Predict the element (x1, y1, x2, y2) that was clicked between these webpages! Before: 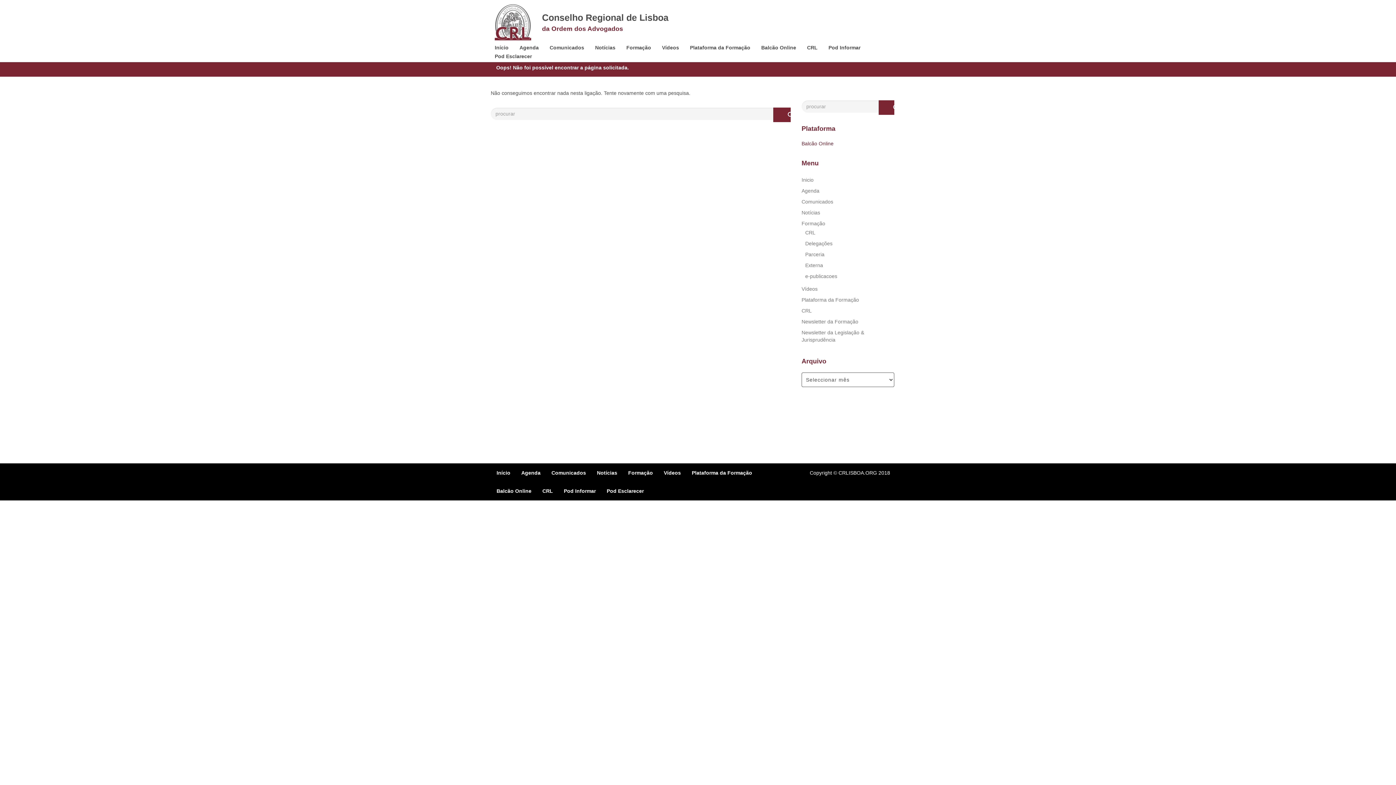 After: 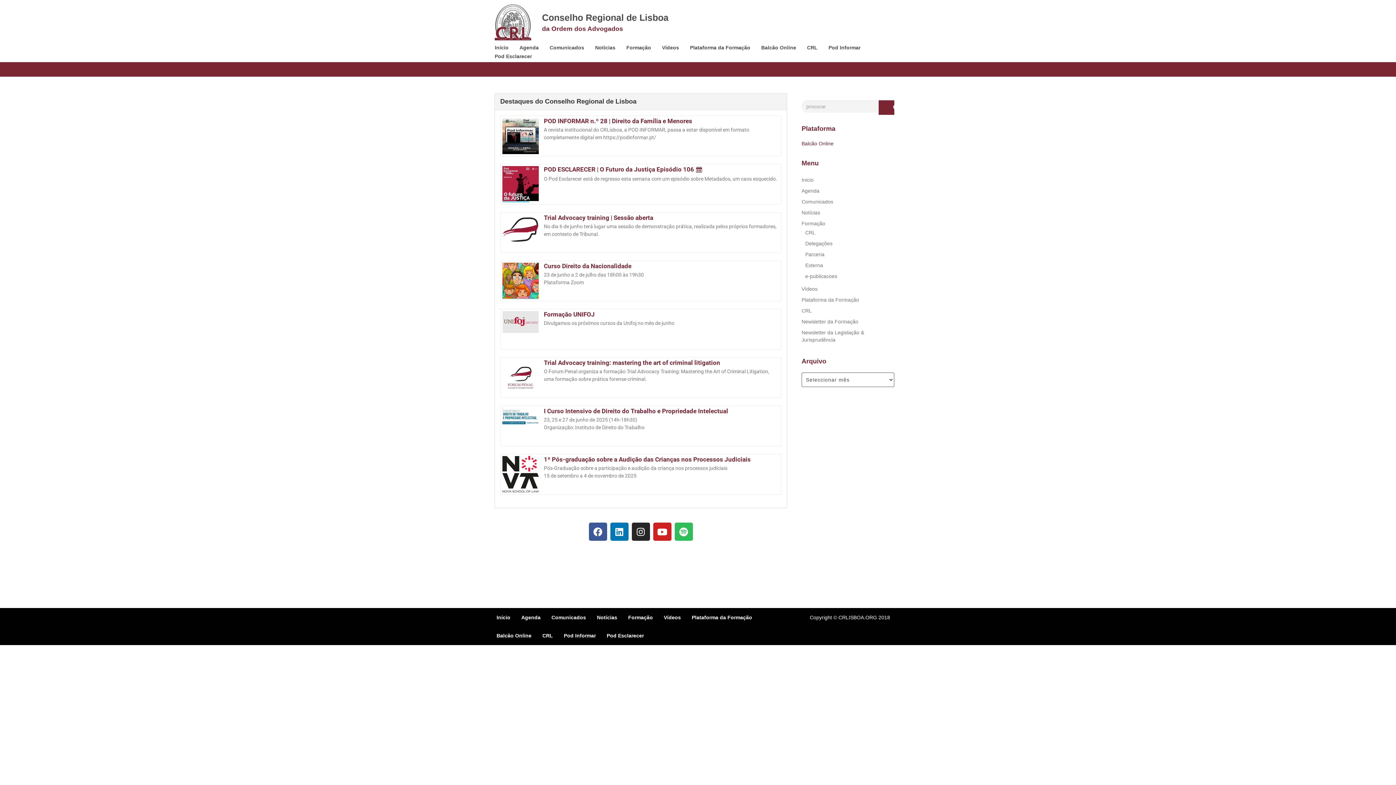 Action: bbox: (801, 173, 813, 186) label: Inicio